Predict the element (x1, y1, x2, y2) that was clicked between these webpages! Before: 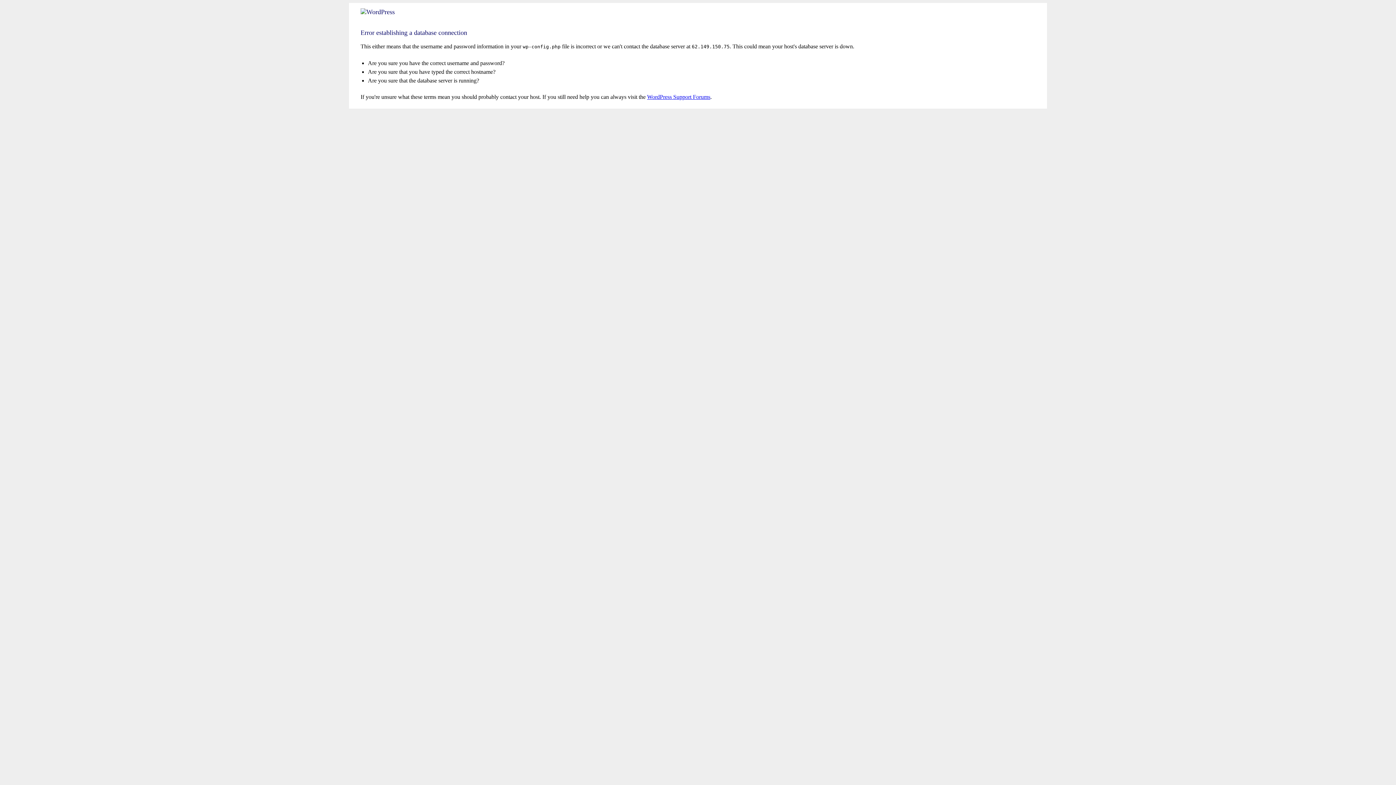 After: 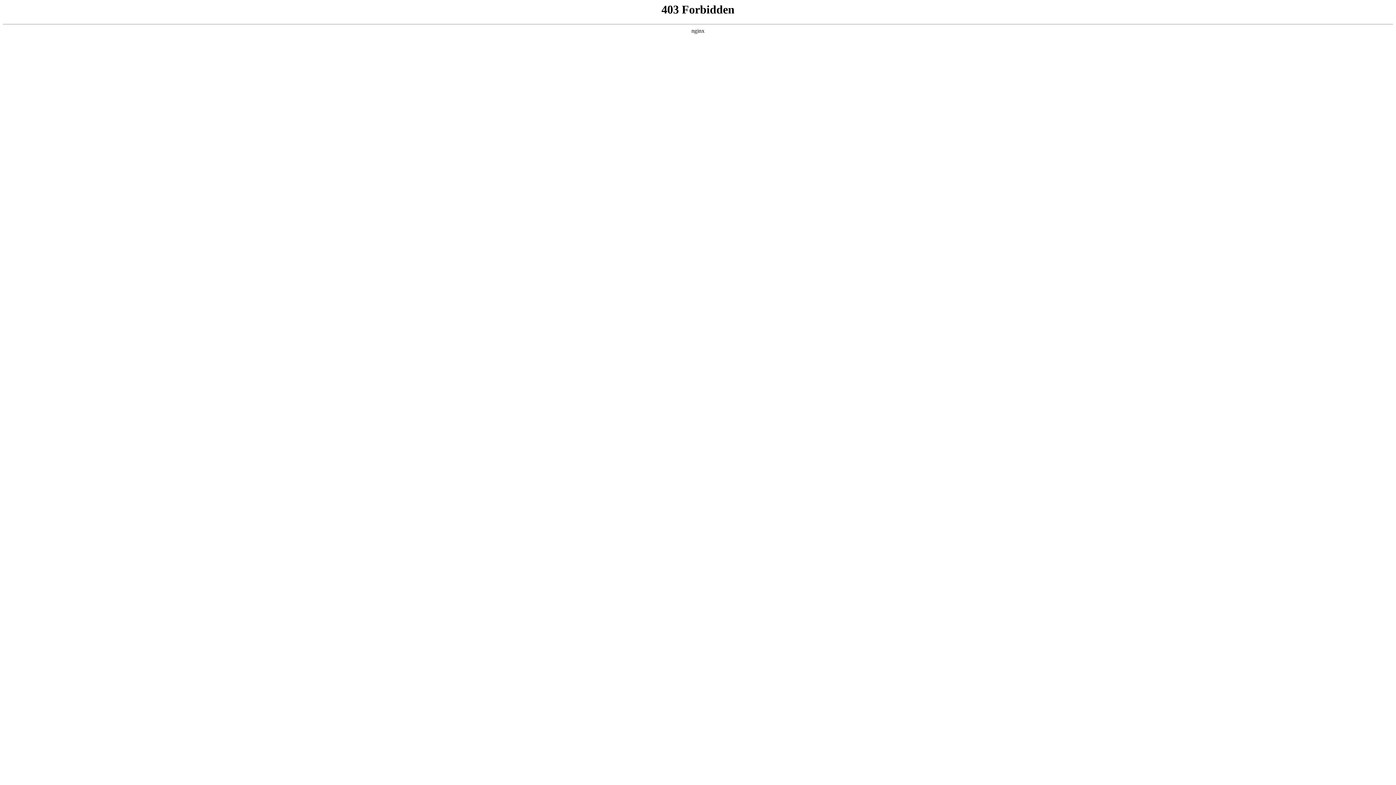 Action: bbox: (647, 93, 710, 100) label: WordPress Support Forums